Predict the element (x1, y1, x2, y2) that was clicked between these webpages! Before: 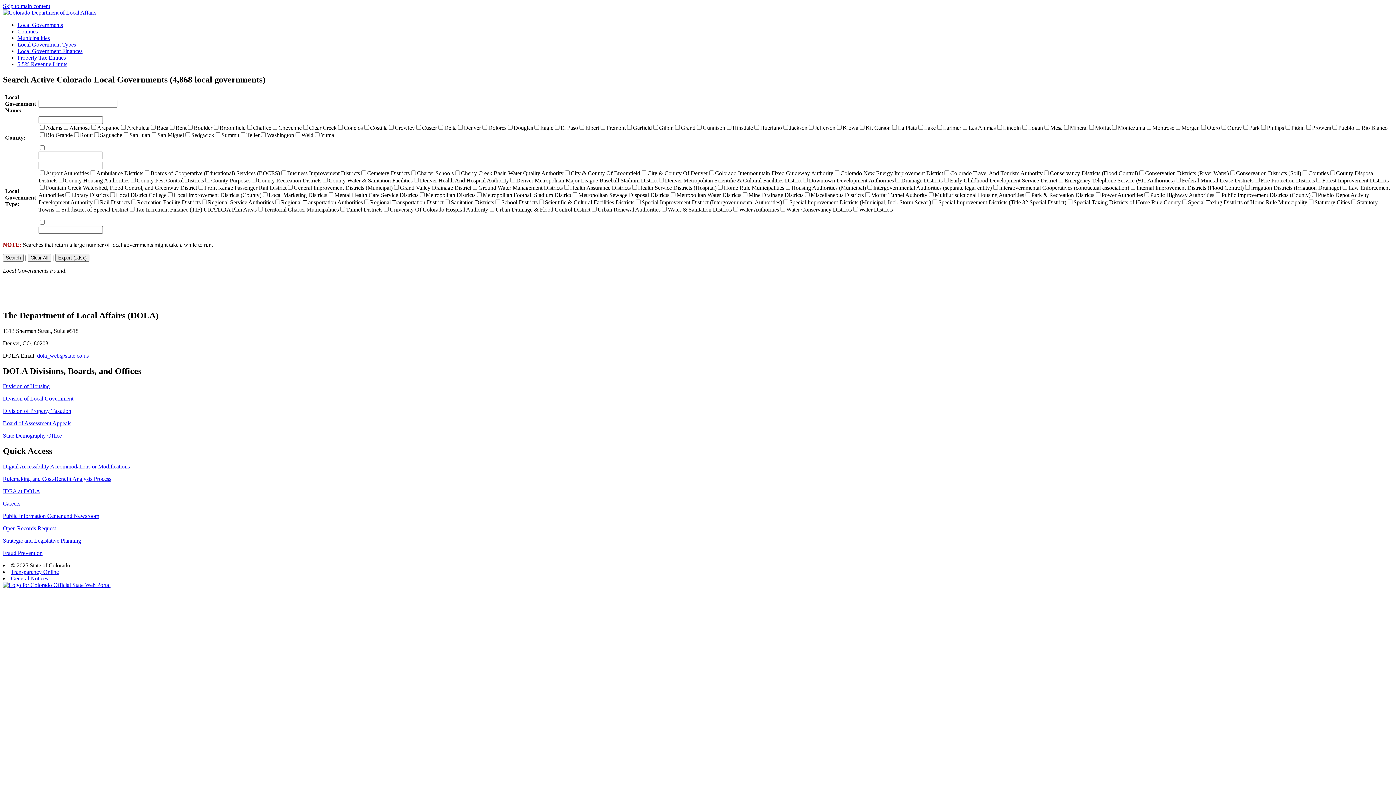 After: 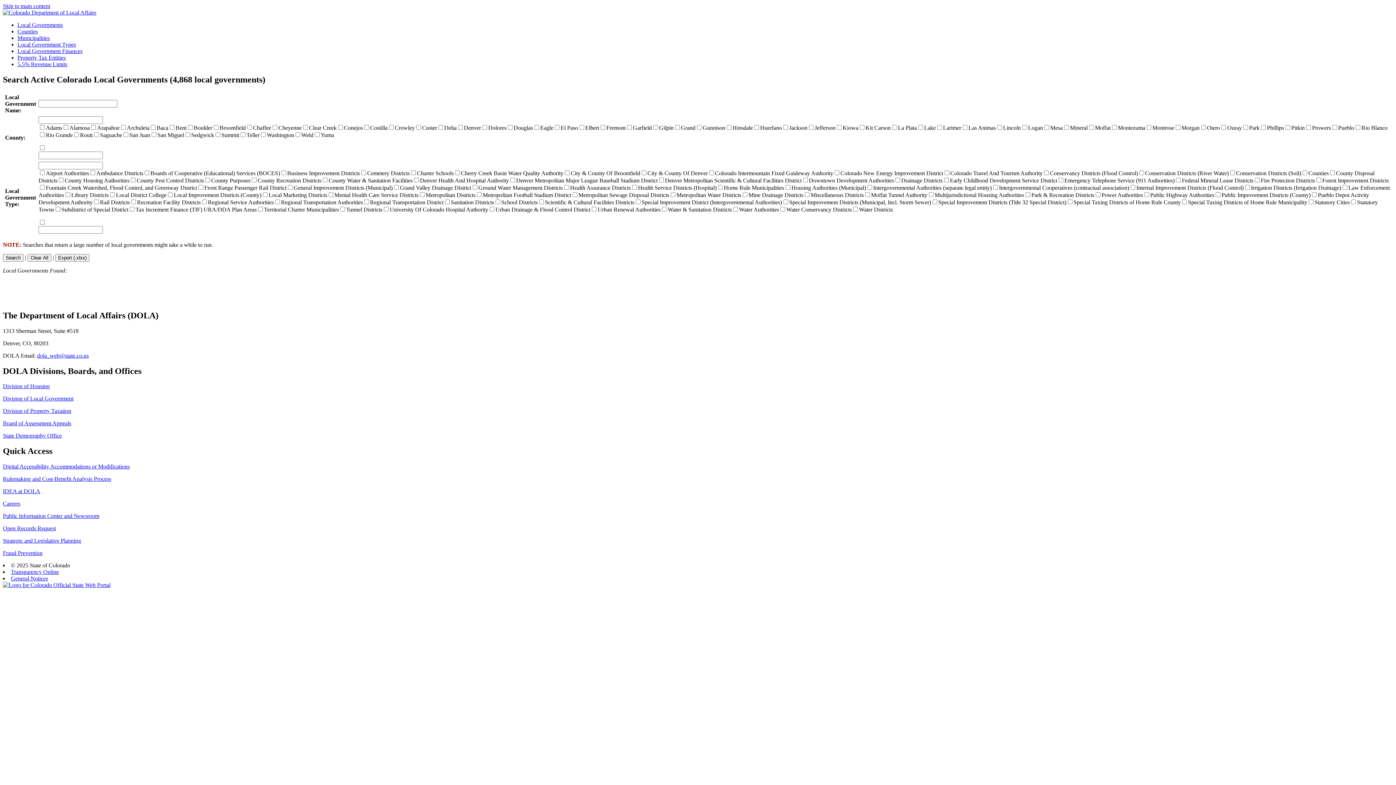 Action: bbox: (2, 500, 20, 507) label: Careers